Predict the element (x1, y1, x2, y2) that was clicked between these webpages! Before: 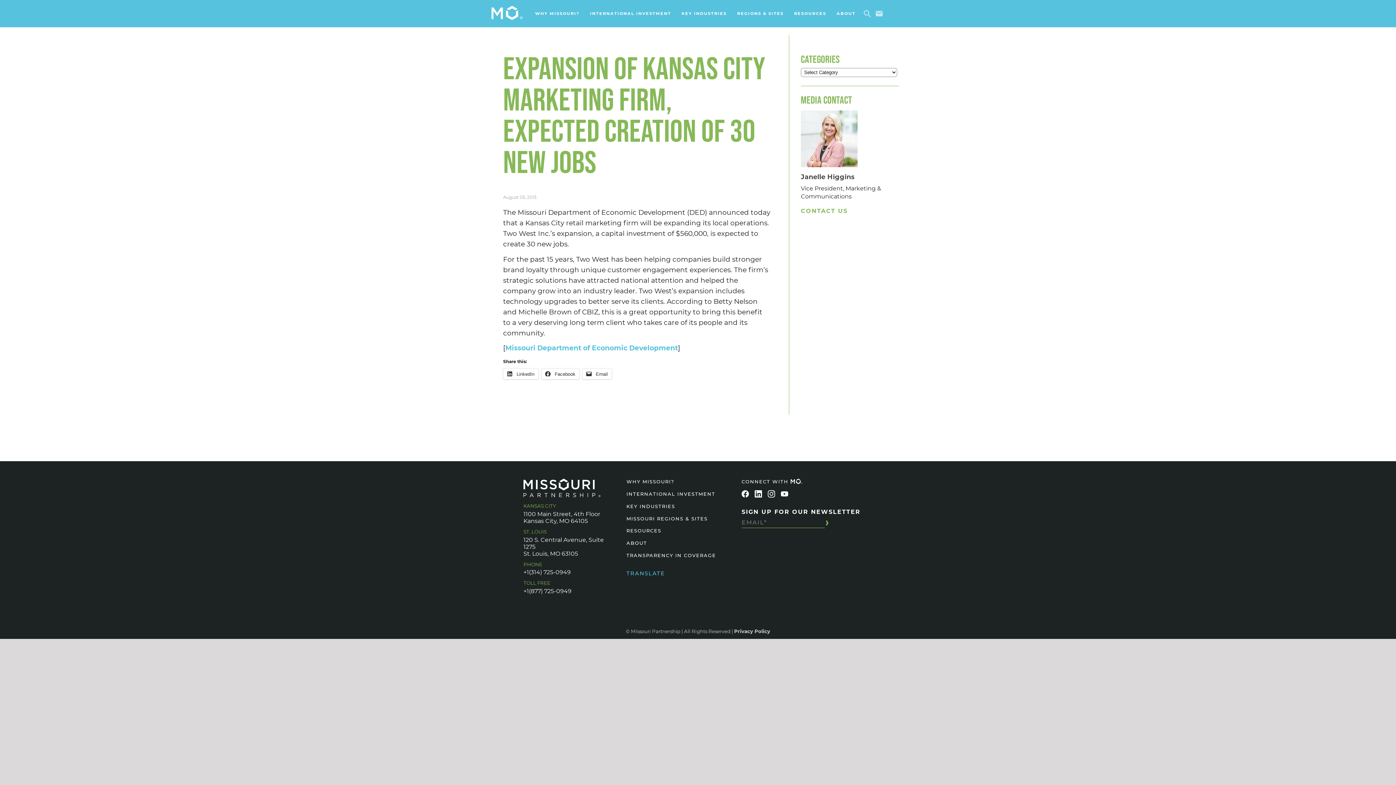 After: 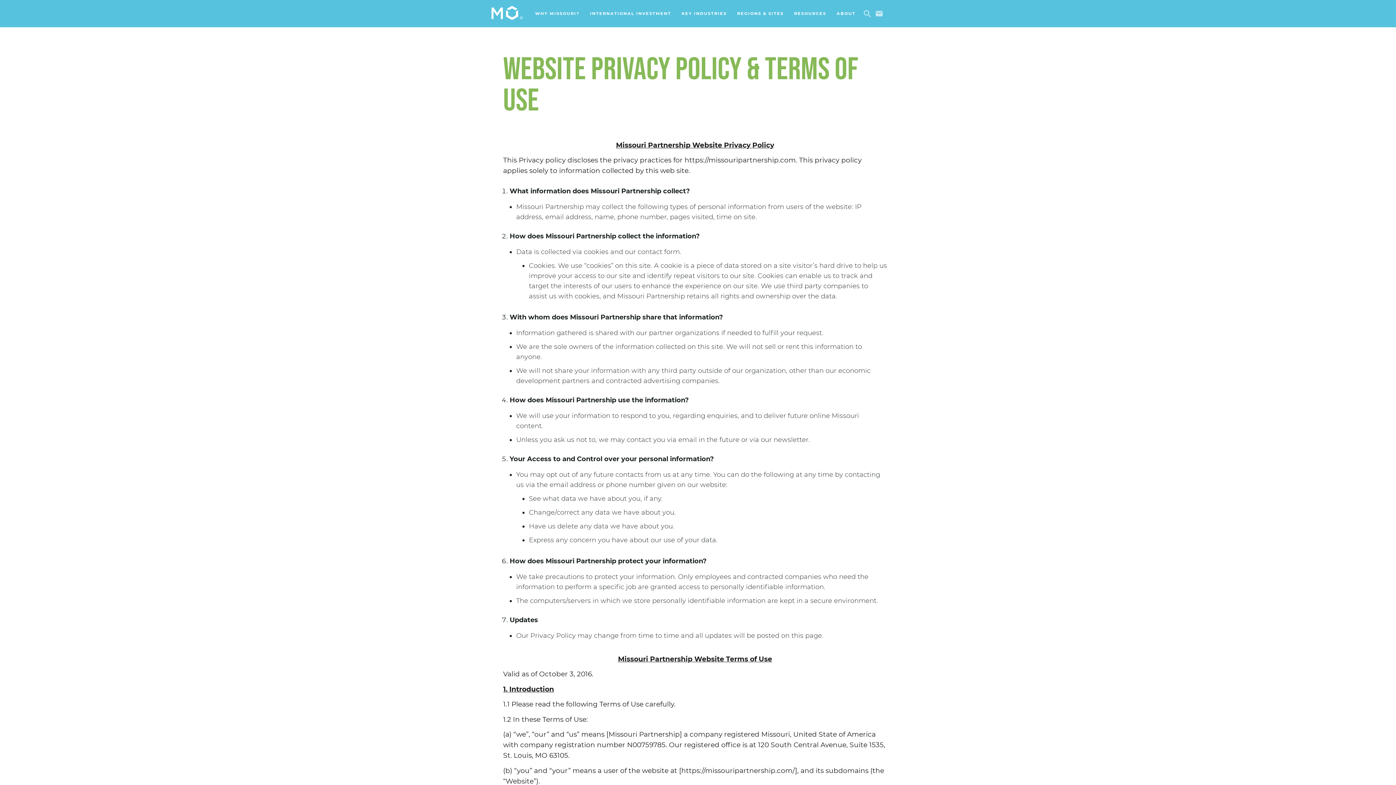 Action: bbox: (734, 628, 770, 634) label: Privacy Policy